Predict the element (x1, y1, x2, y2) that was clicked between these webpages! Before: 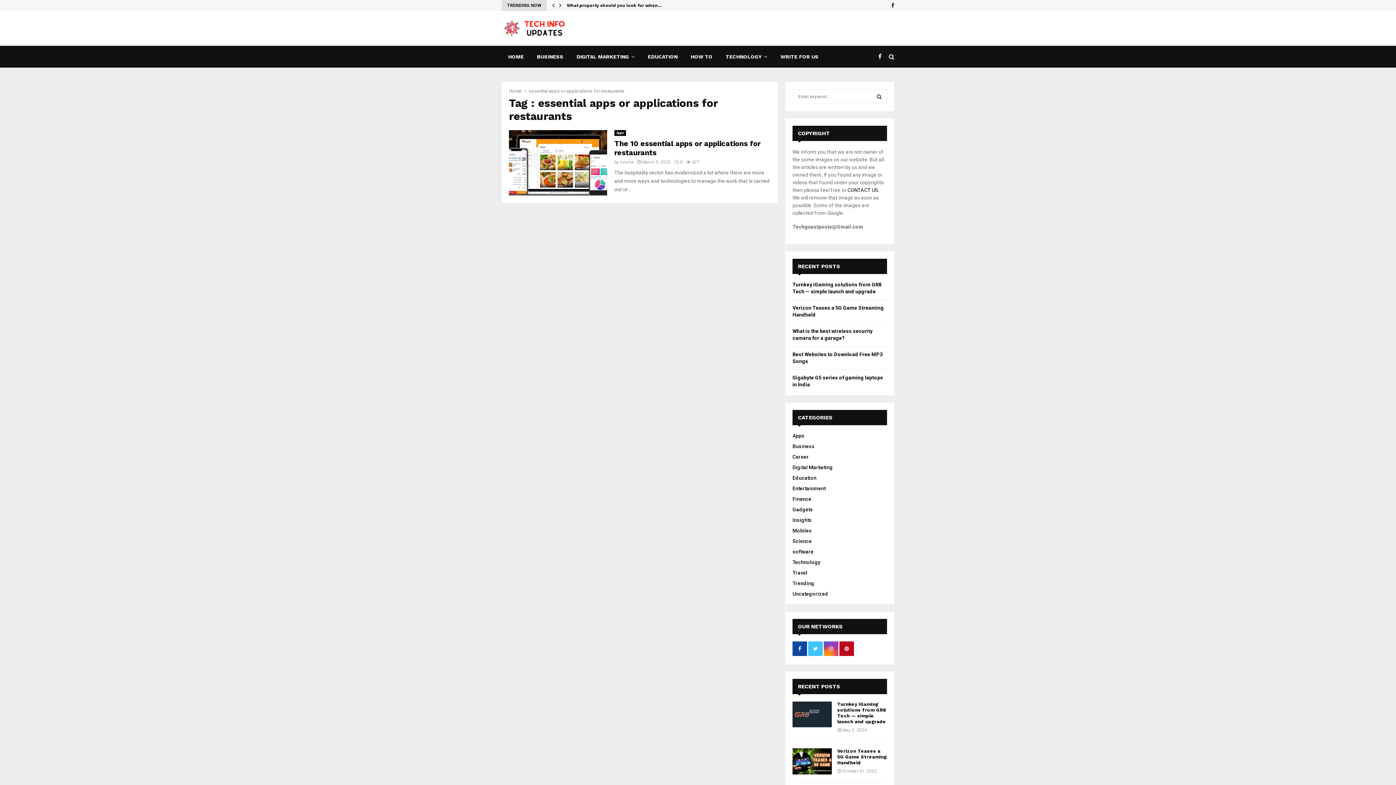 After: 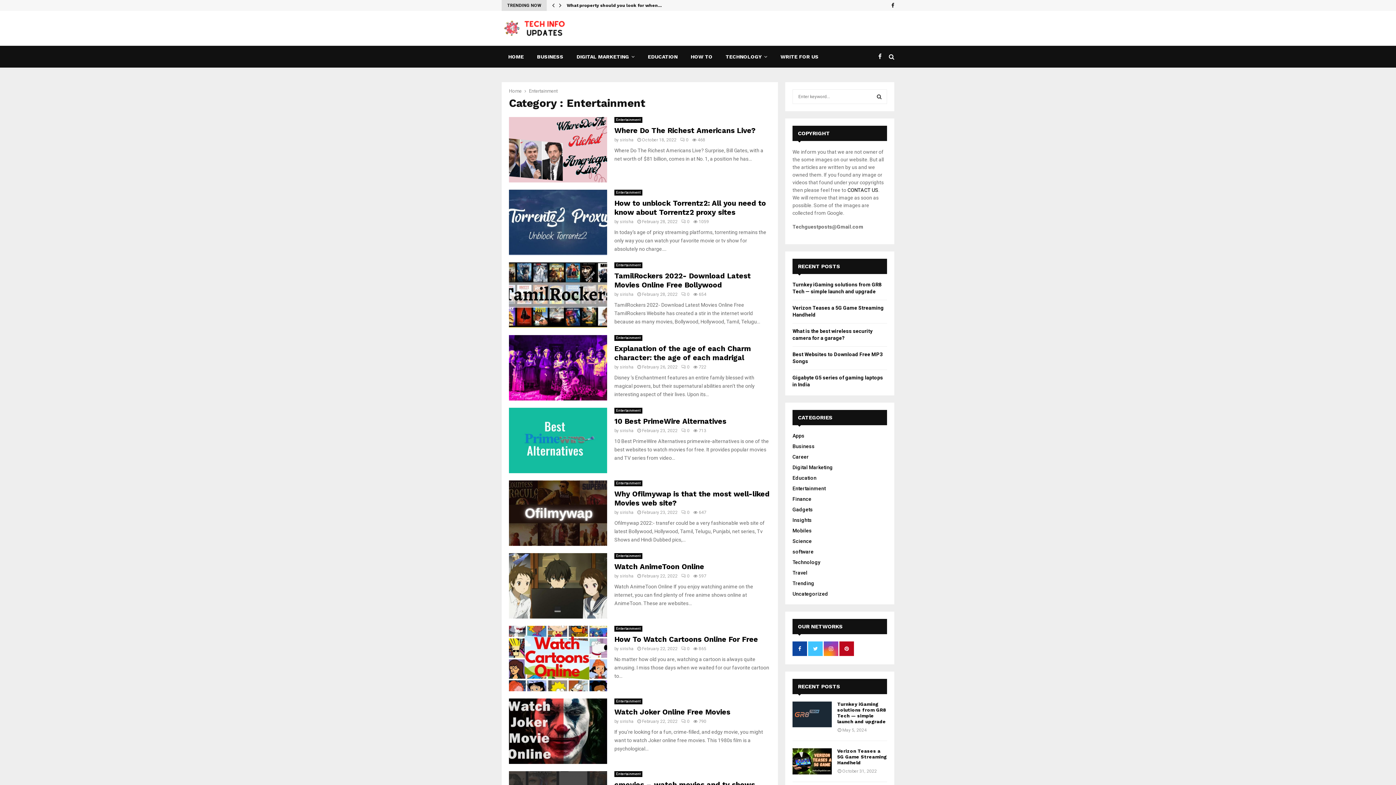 Action: label: Entertainment bbox: (792, 485, 825, 491)